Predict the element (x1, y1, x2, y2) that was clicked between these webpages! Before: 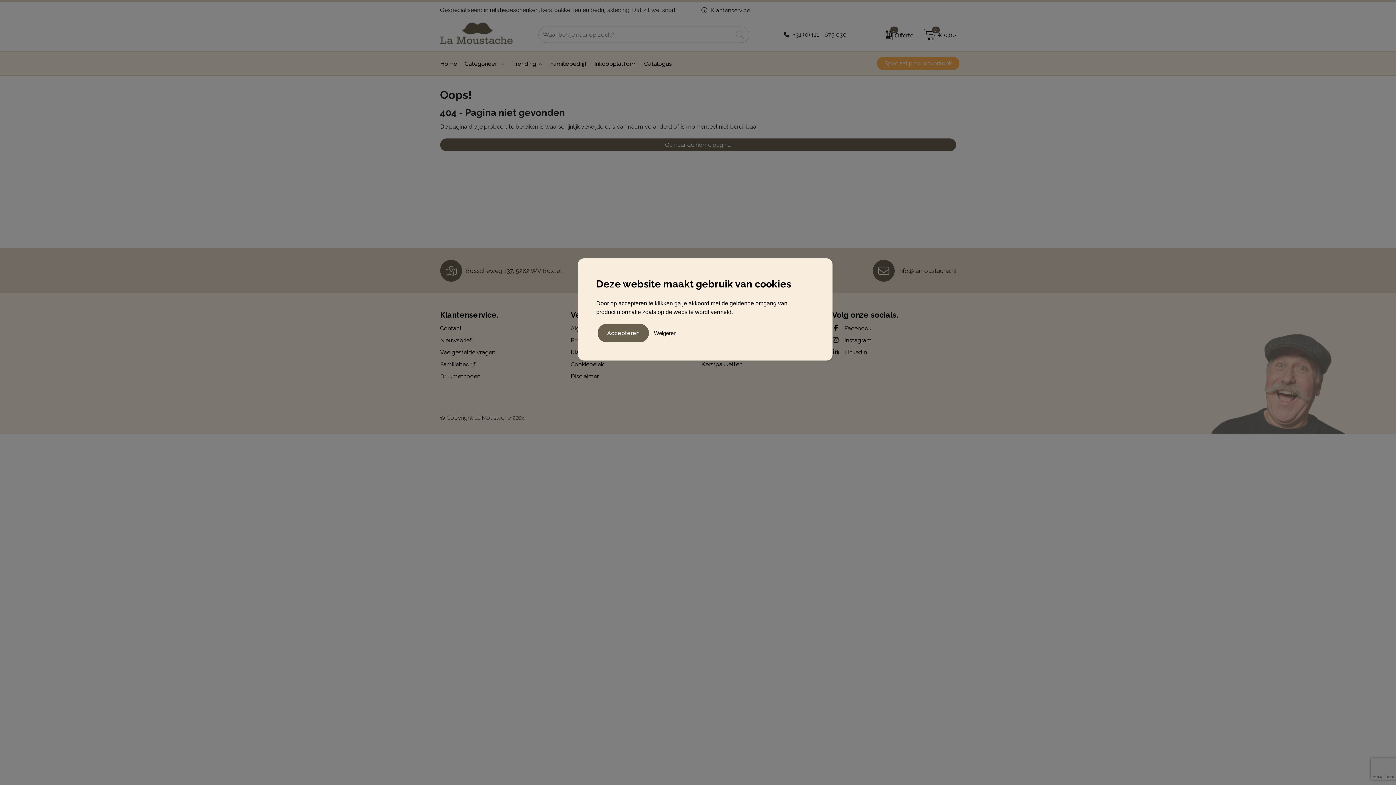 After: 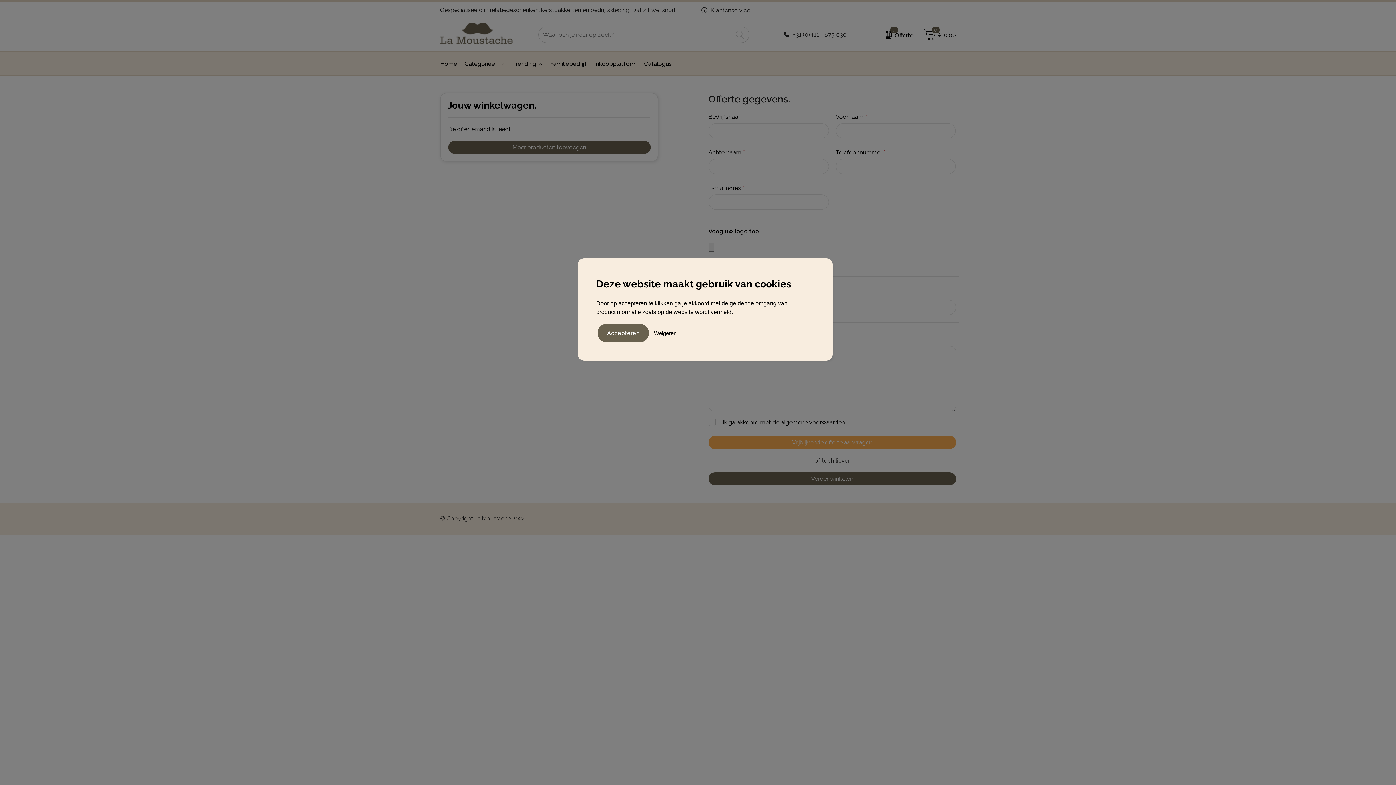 Action: label: 0
Offerte bbox: (881, 29, 913, 40)